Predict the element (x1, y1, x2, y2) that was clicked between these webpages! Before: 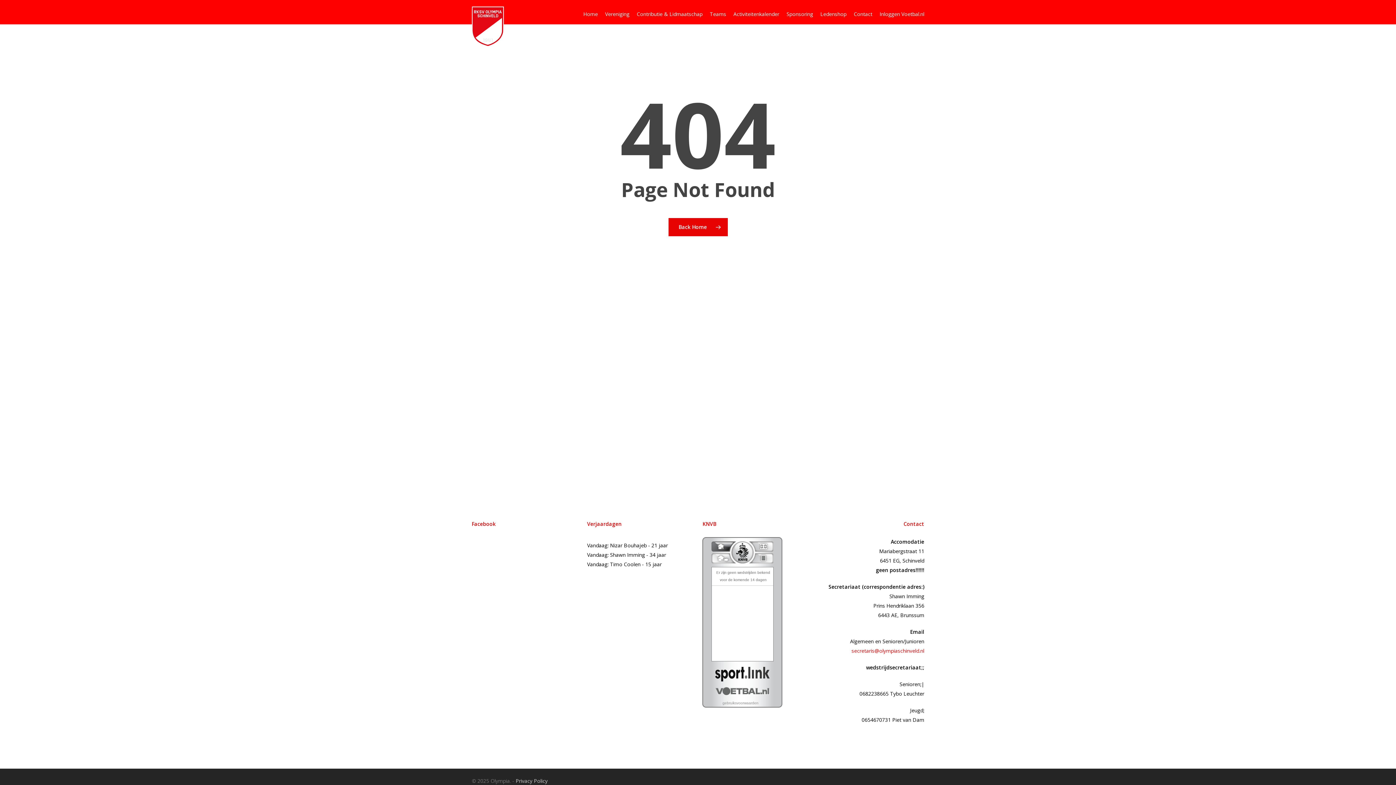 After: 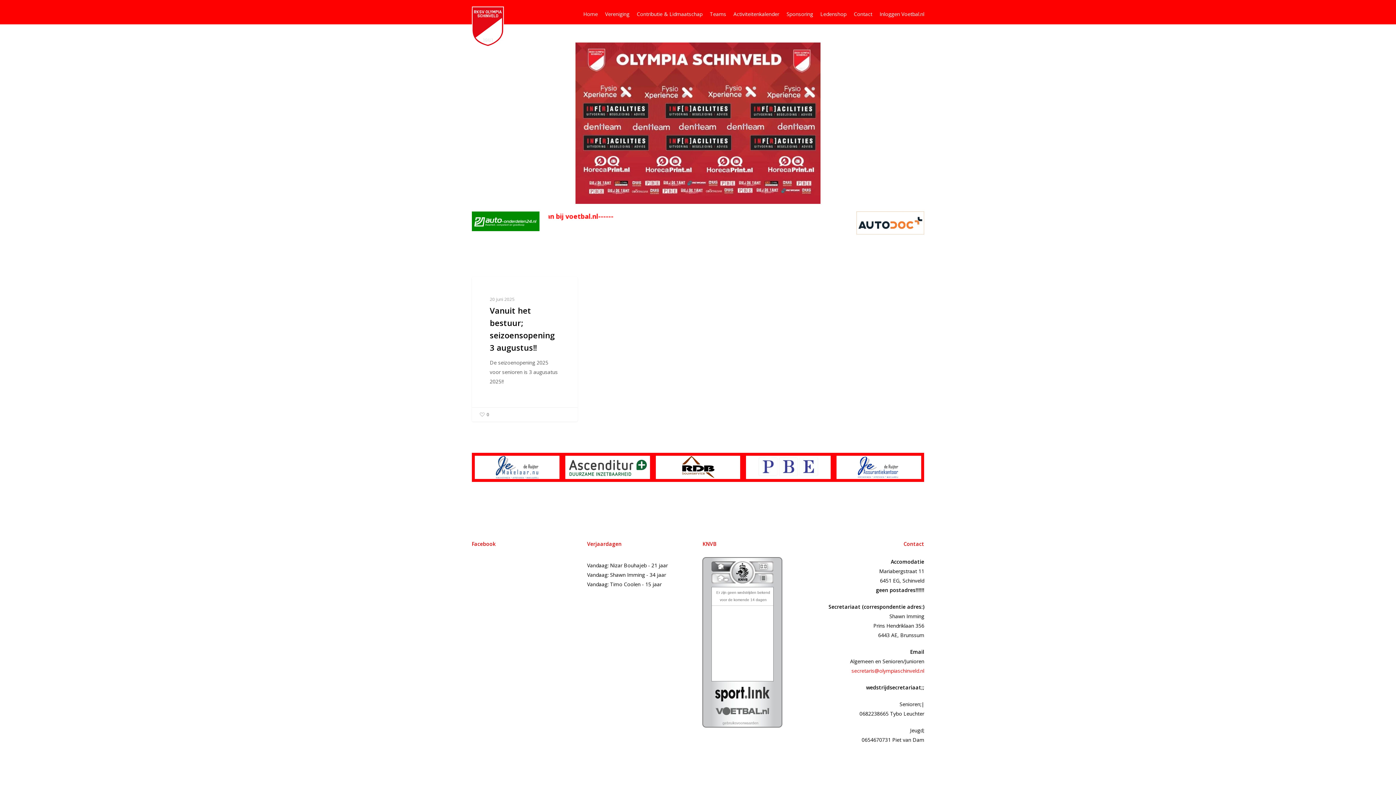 Action: bbox: (668, 218, 727, 236) label: Back Home